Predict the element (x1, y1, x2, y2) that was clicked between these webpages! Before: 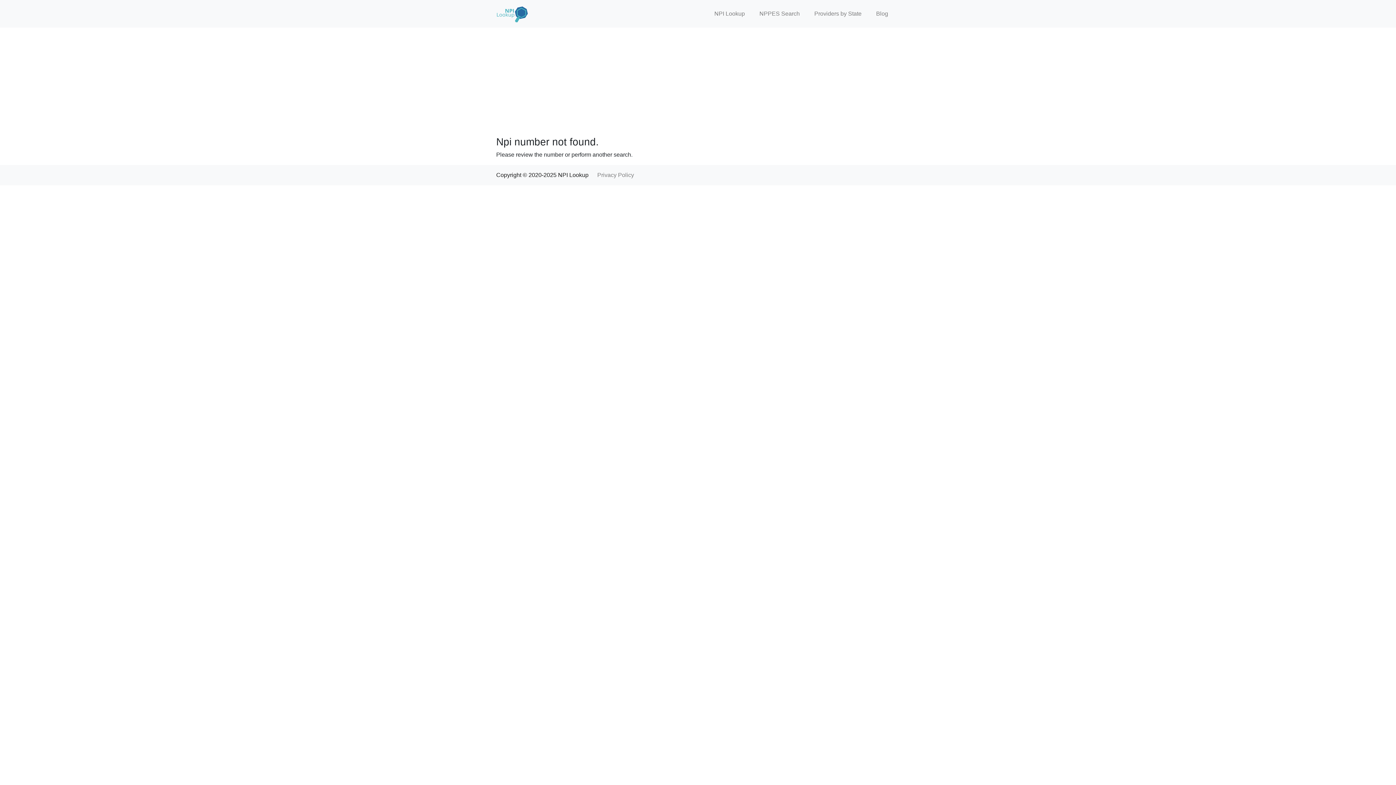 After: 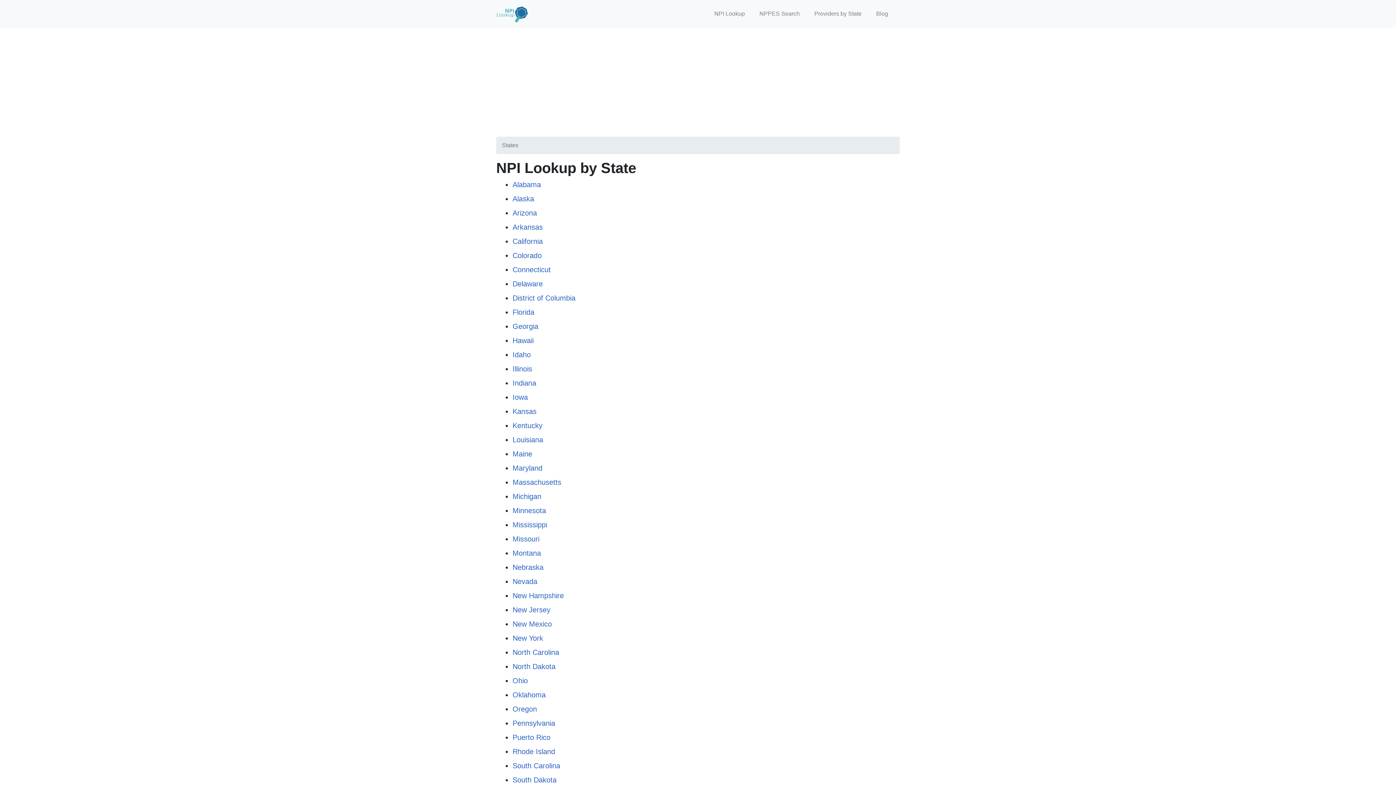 Action: bbox: (811, 6, 864, 21) label: Providers by State